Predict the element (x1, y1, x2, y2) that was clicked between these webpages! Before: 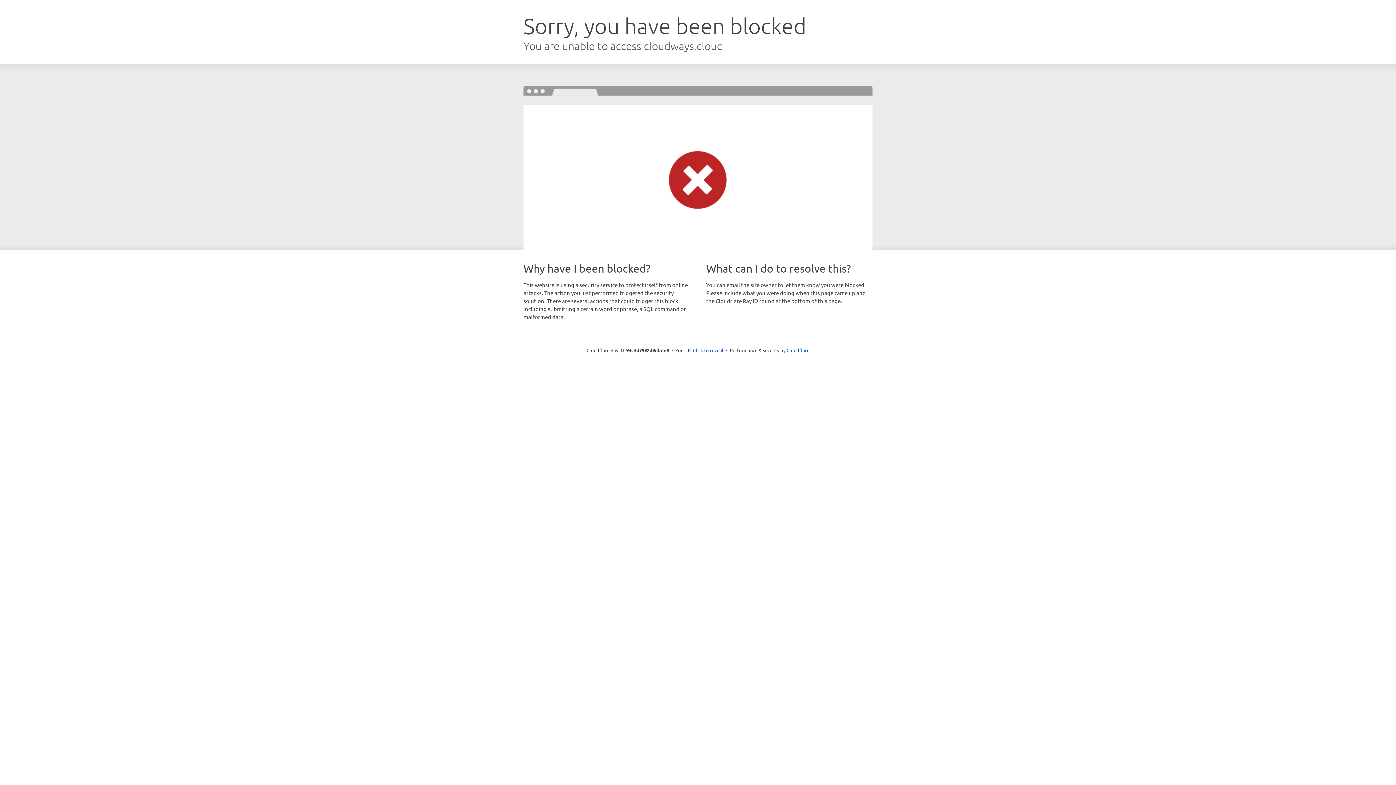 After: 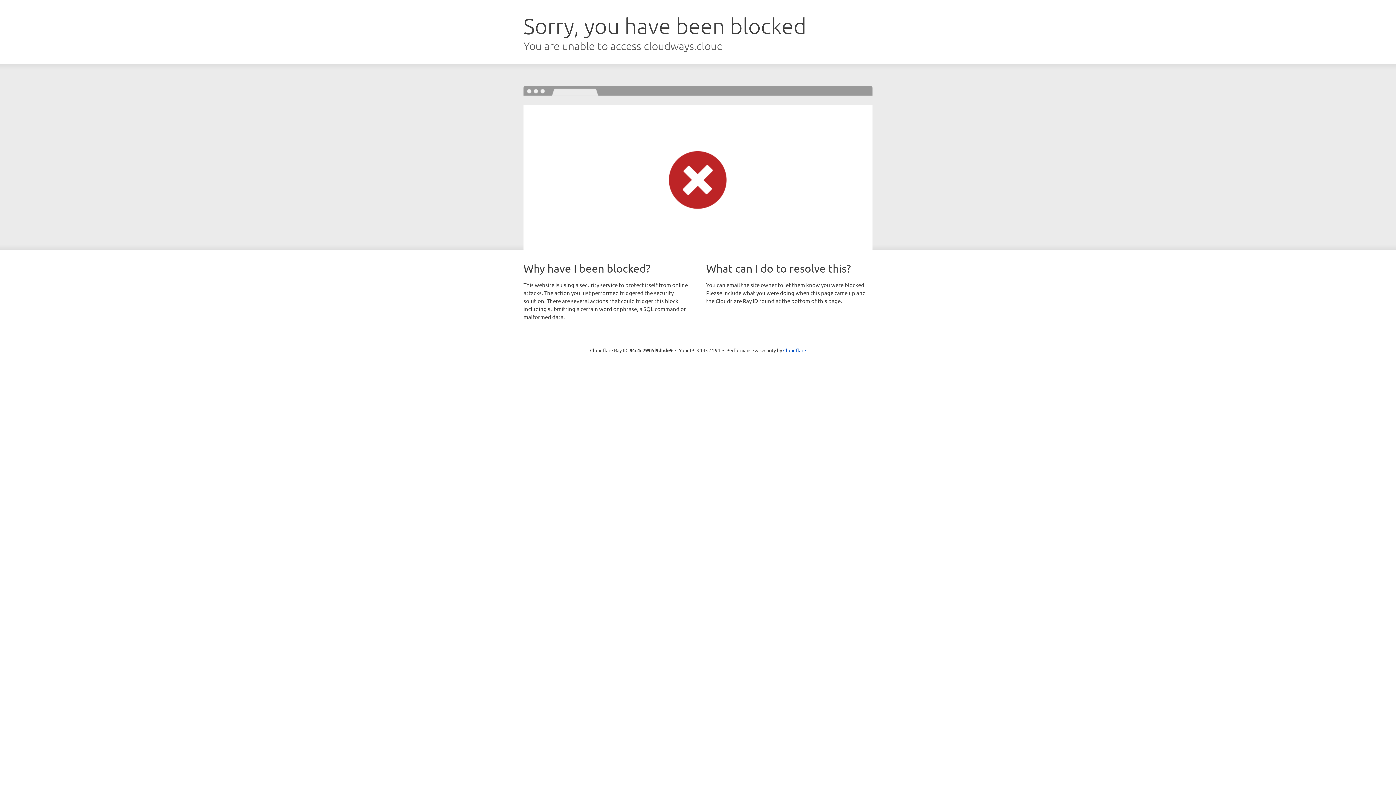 Action: bbox: (693, 346, 723, 353) label: Click to reveal